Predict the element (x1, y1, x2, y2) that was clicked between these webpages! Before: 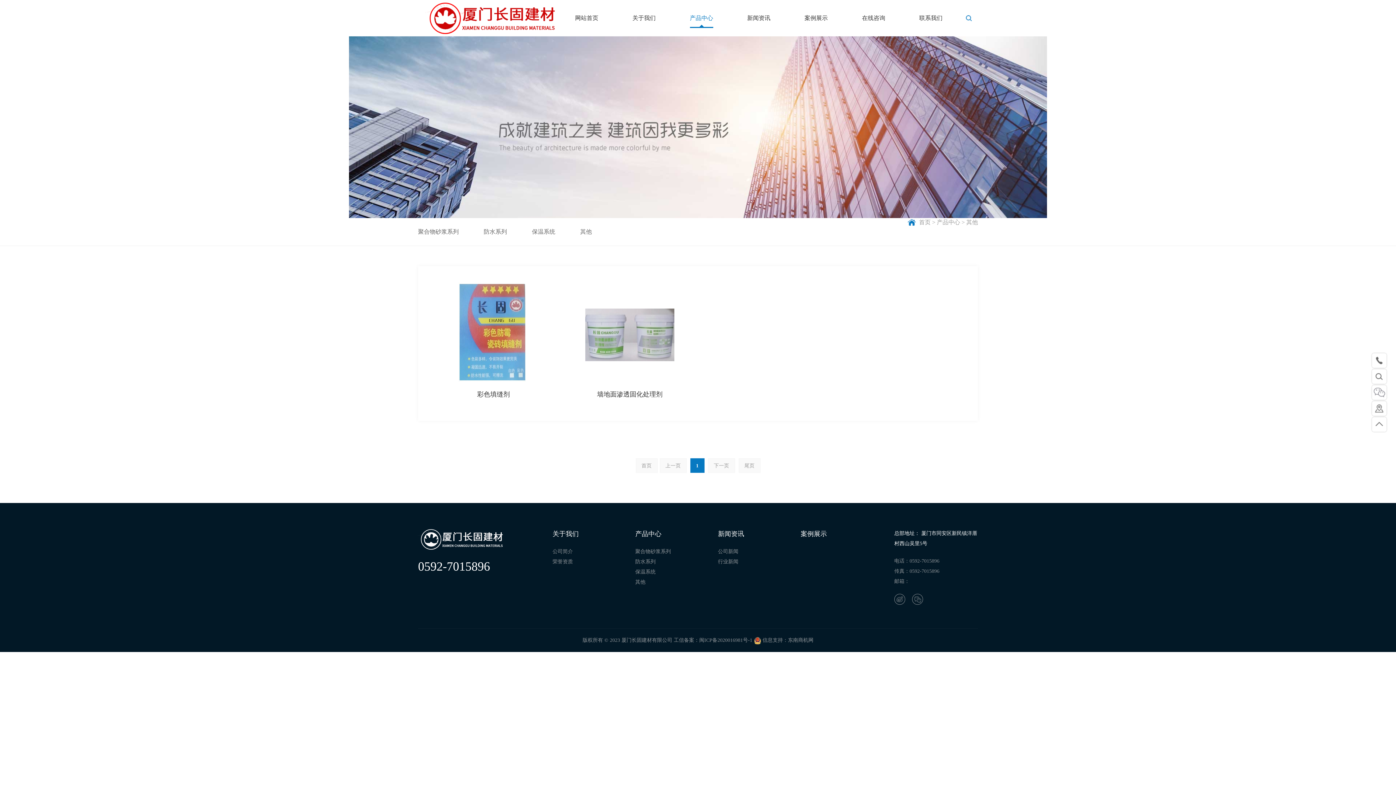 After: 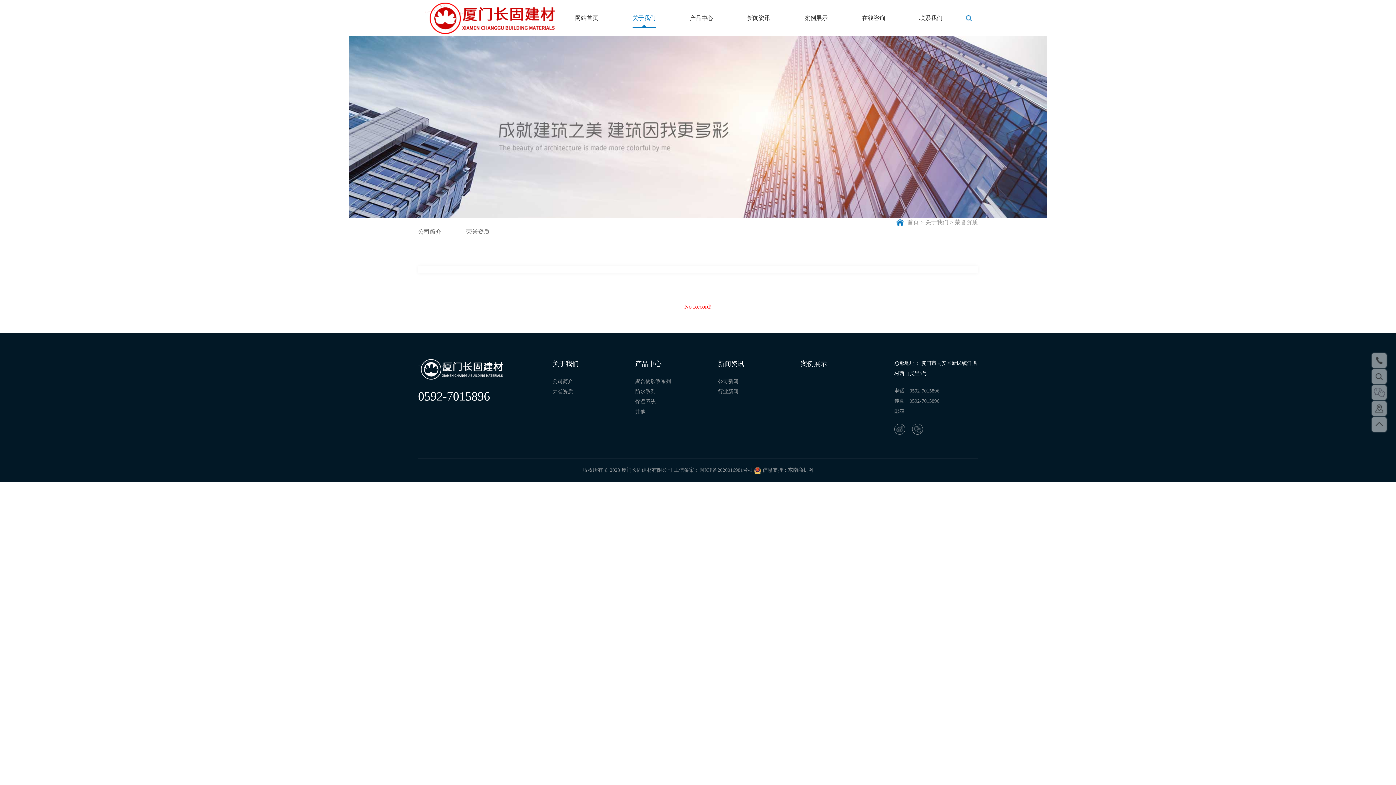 Action: bbox: (552, 557, 635, 567) label: 荣誉资质